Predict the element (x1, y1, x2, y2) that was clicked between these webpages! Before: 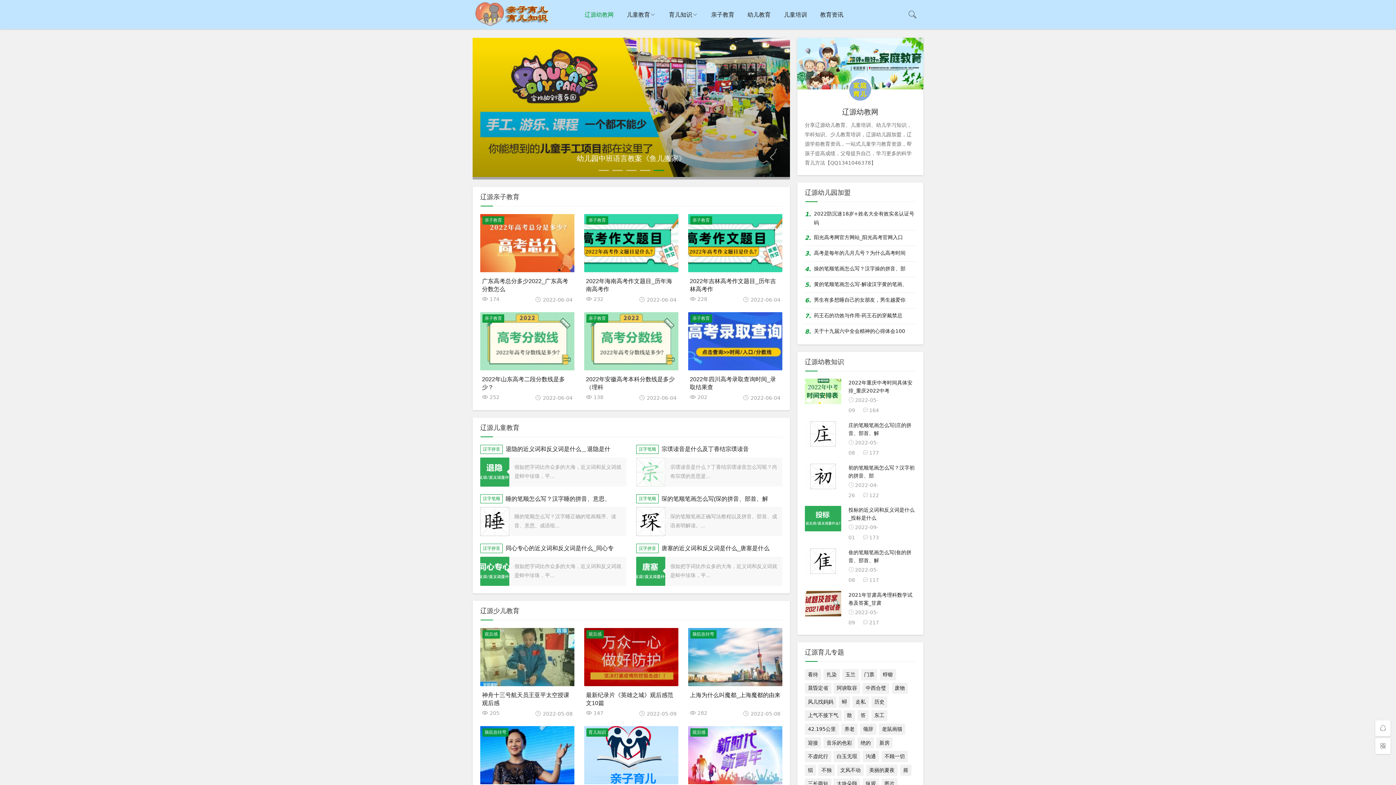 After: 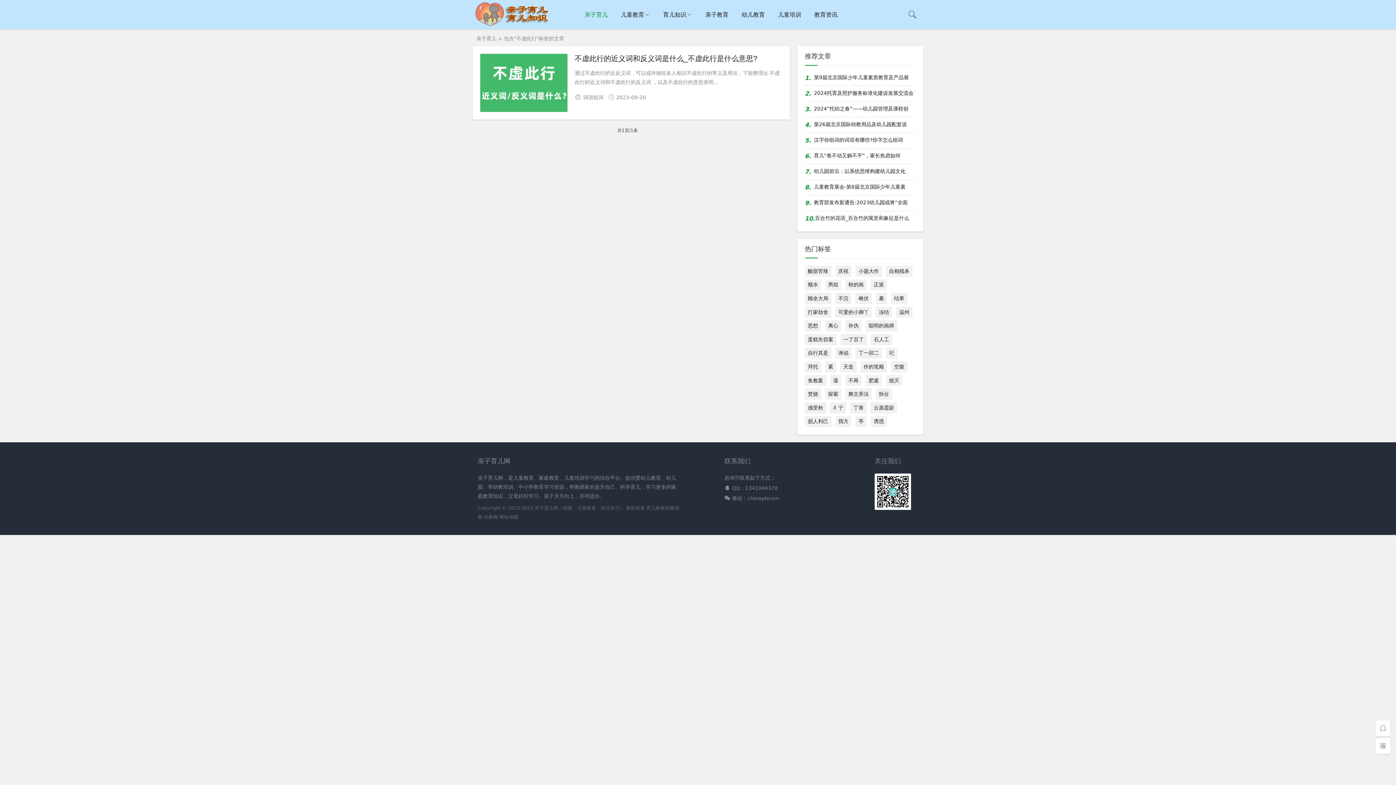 Action: label: 不虚此行 bbox: (805, 751, 831, 762)